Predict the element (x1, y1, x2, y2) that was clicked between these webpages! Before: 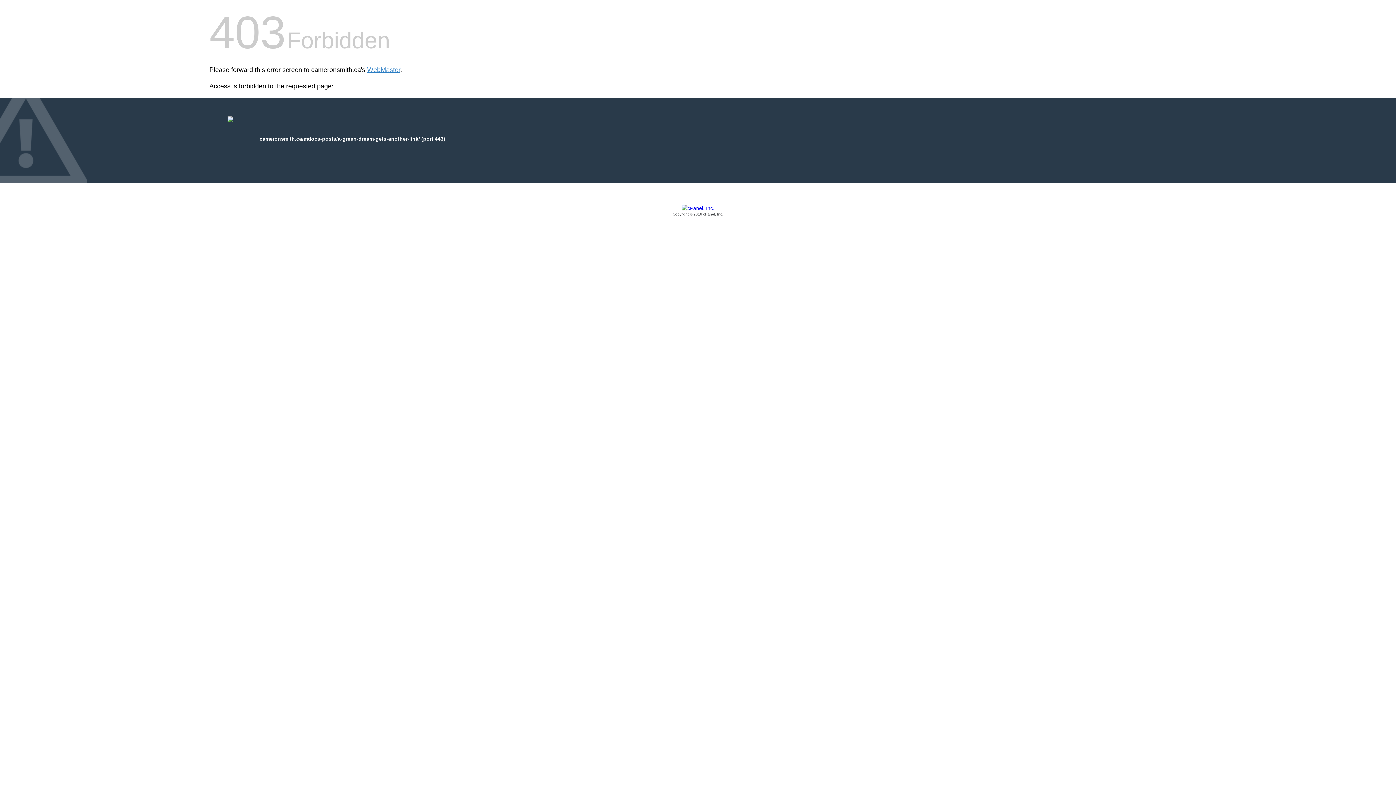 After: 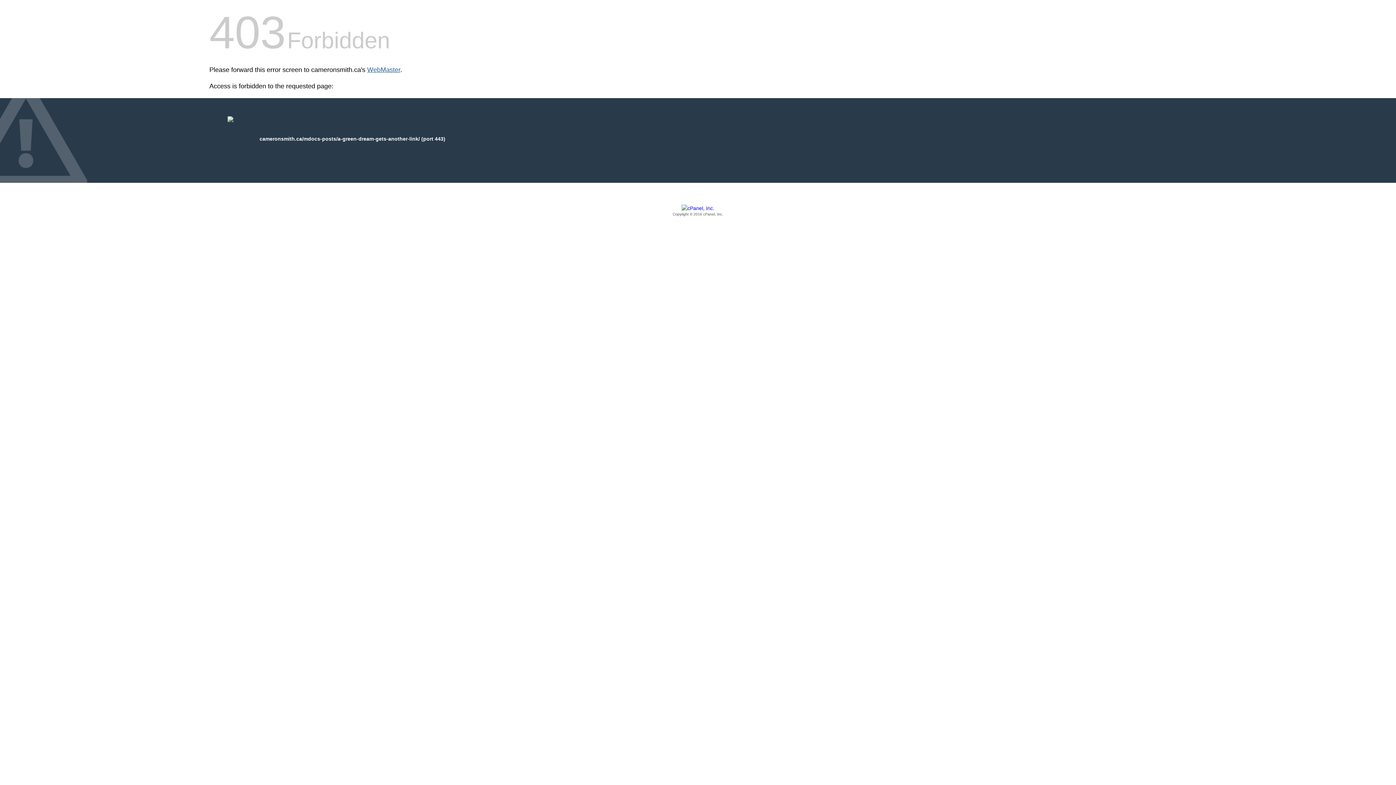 Action: label: WebMaster bbox: (367, 66, 400, 73)